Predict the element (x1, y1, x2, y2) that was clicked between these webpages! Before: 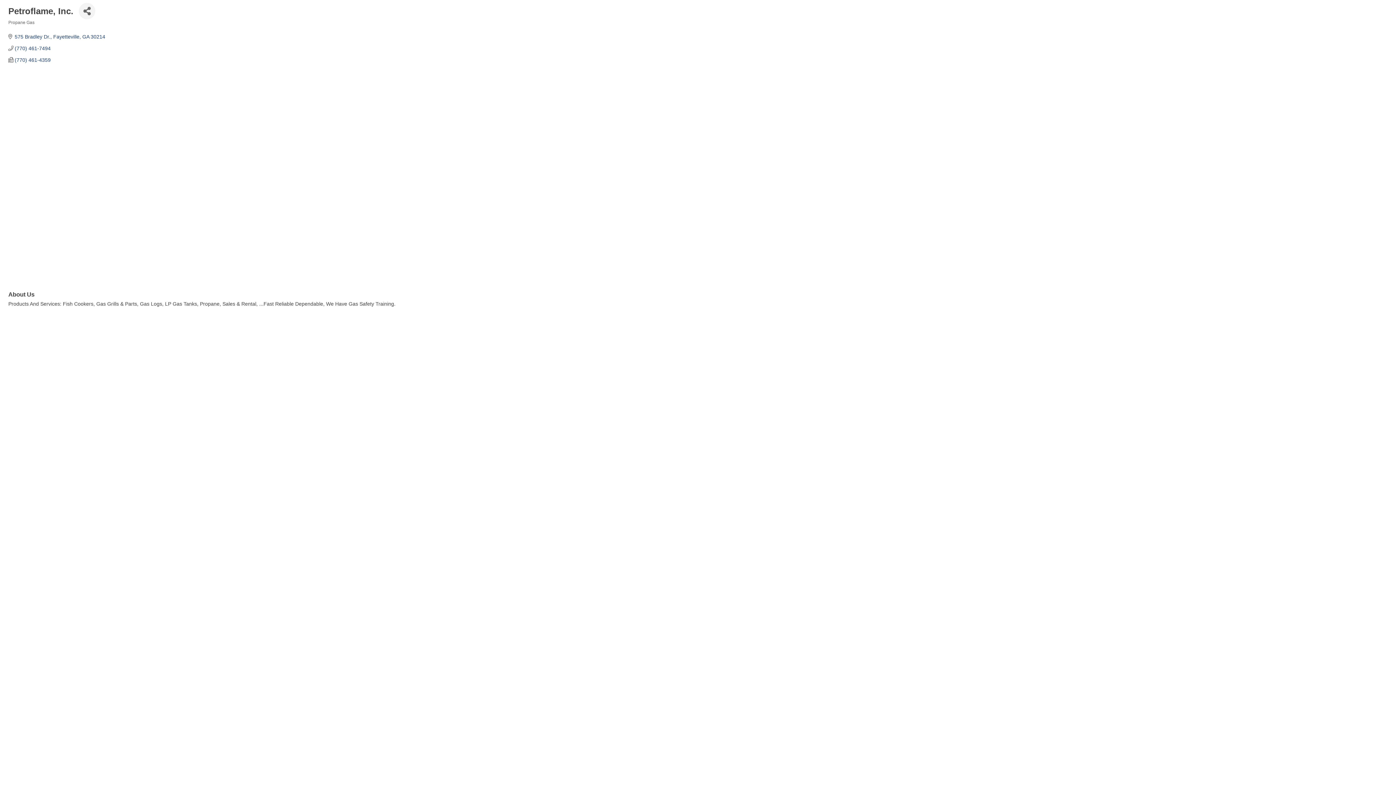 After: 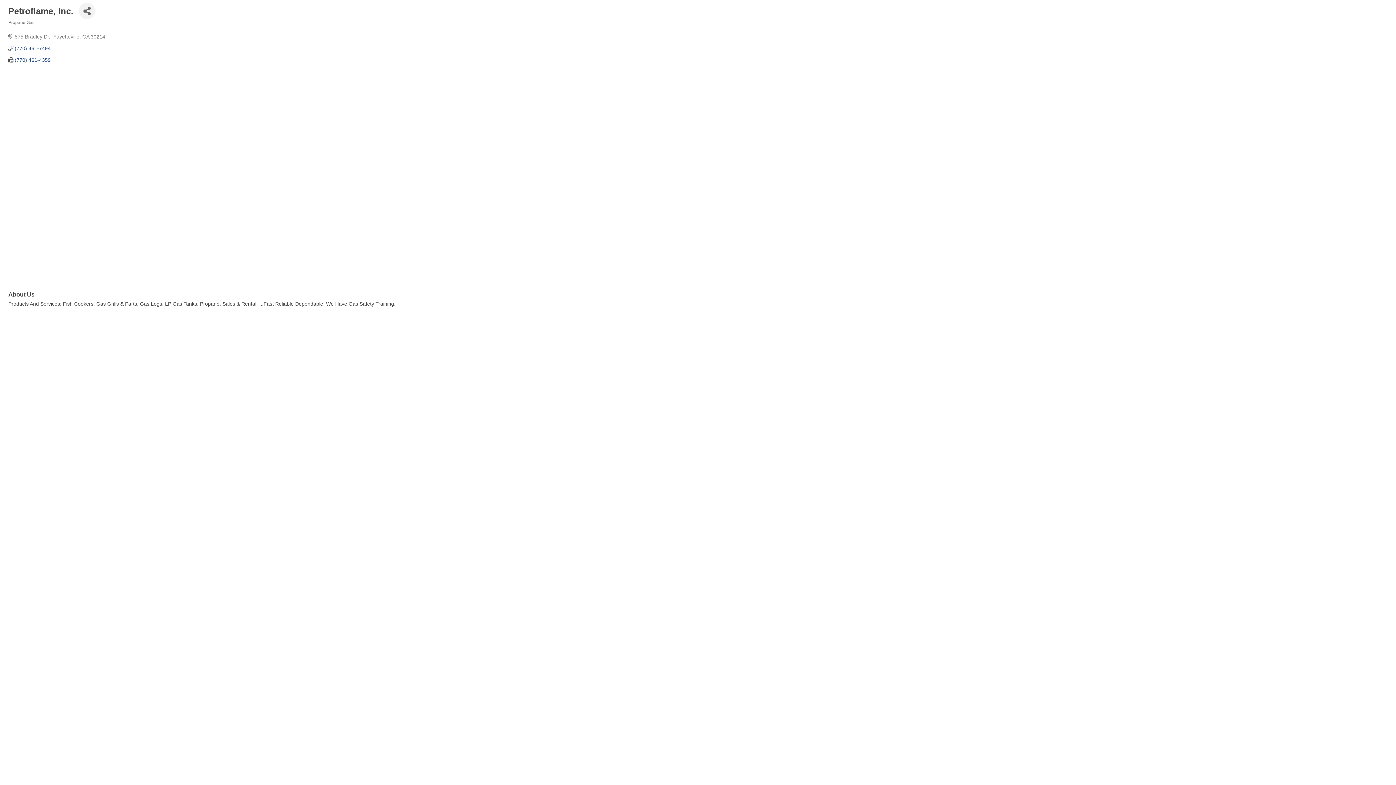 Action: label: 575 Bradley Dr. Fayetteville GA 30214 bbox: (14, 33, 105, 39)